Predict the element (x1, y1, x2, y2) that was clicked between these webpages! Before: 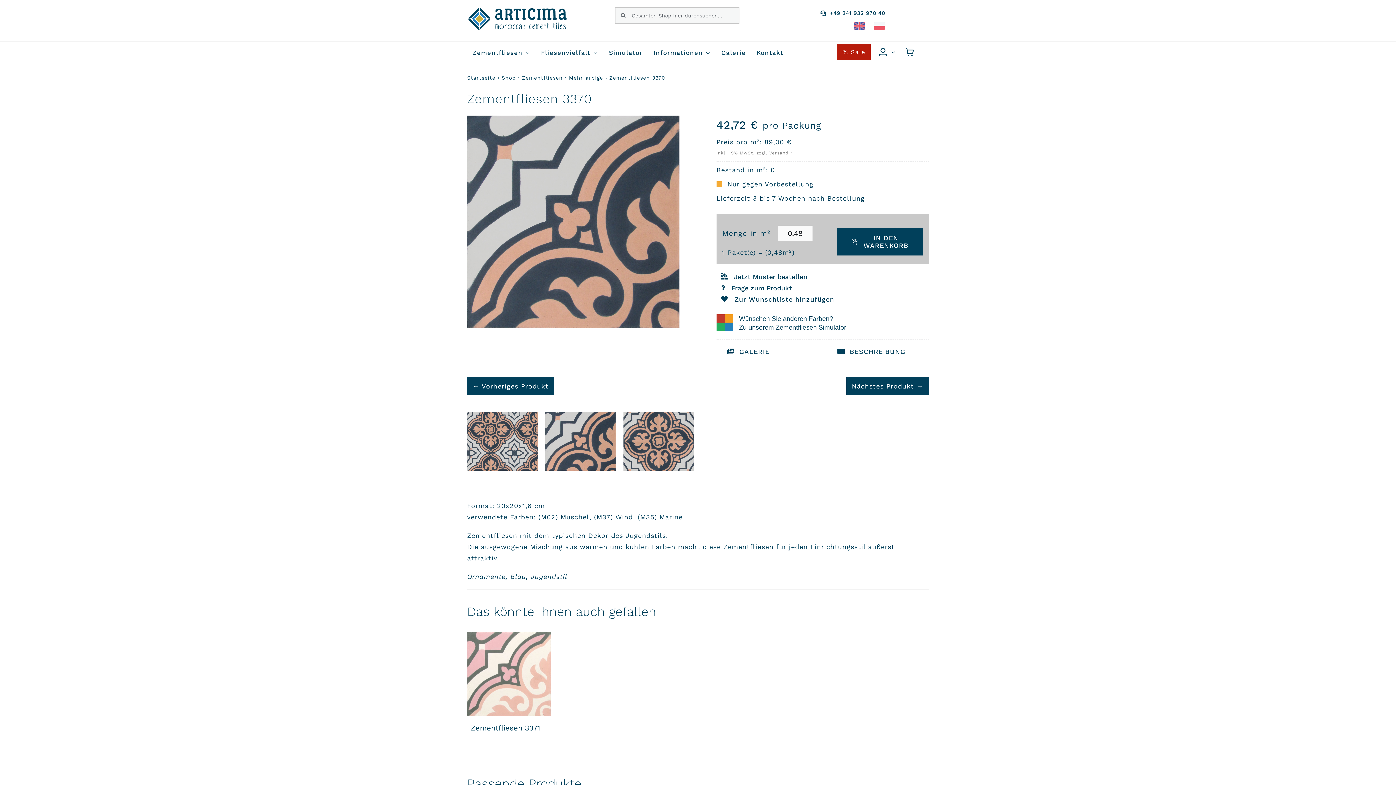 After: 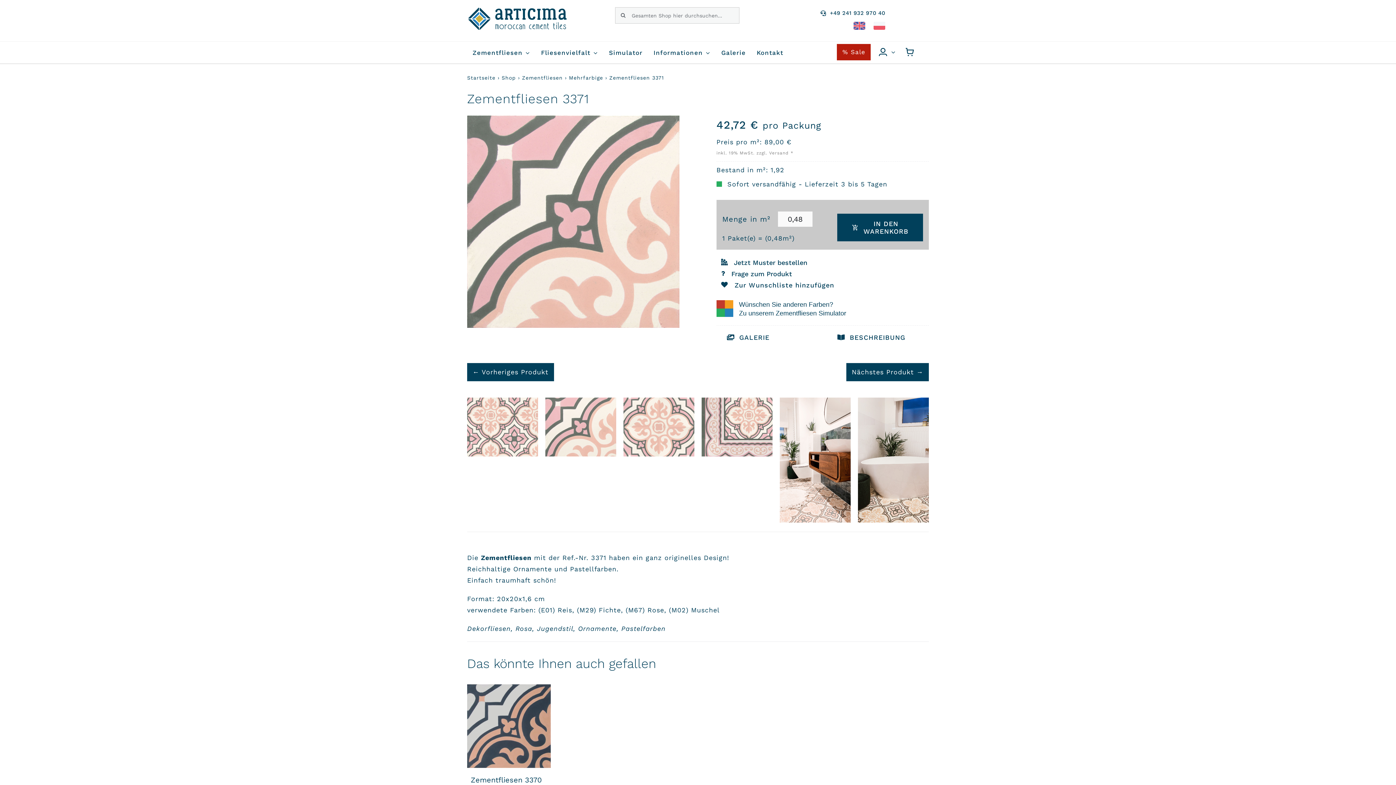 Action: label: Nächstes Produkt → bbox: (846, 377, 929, 395)